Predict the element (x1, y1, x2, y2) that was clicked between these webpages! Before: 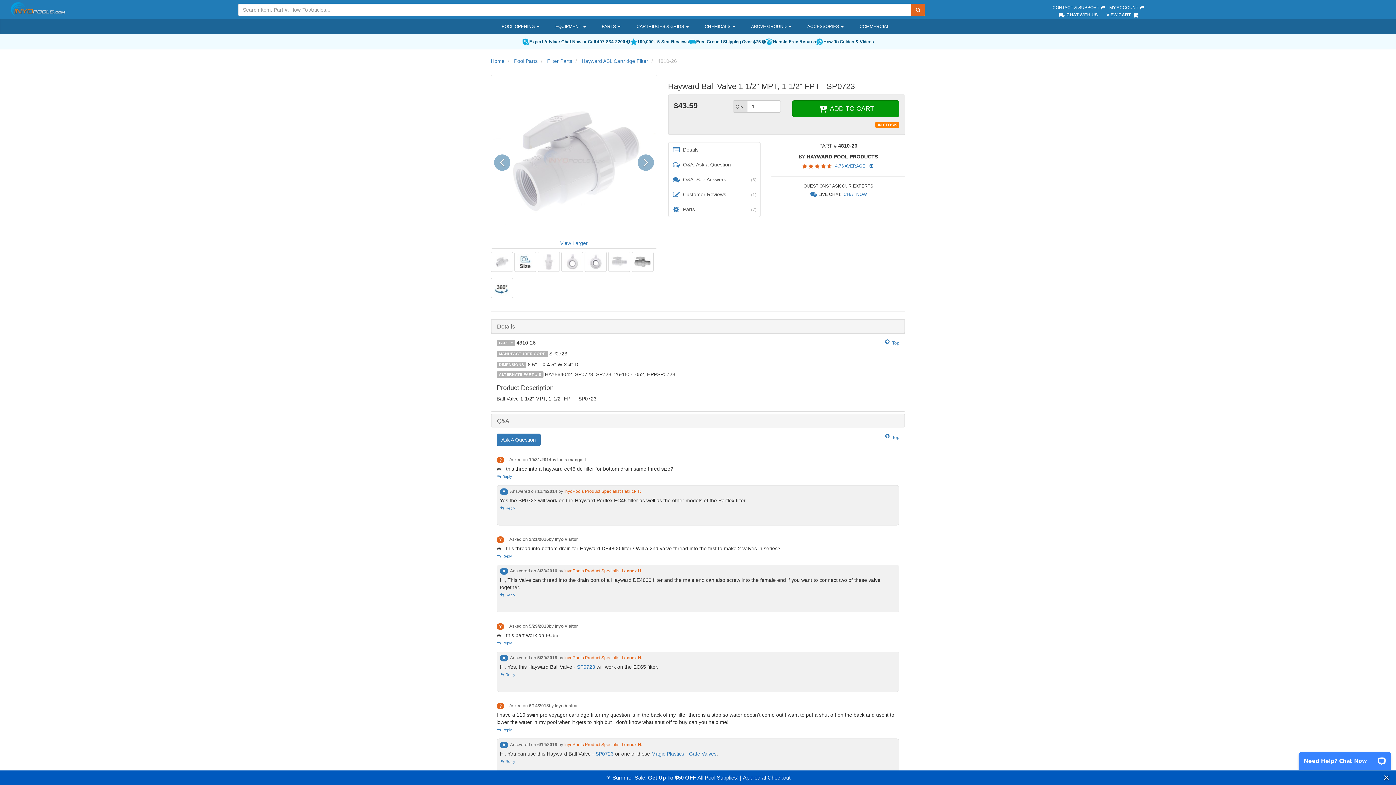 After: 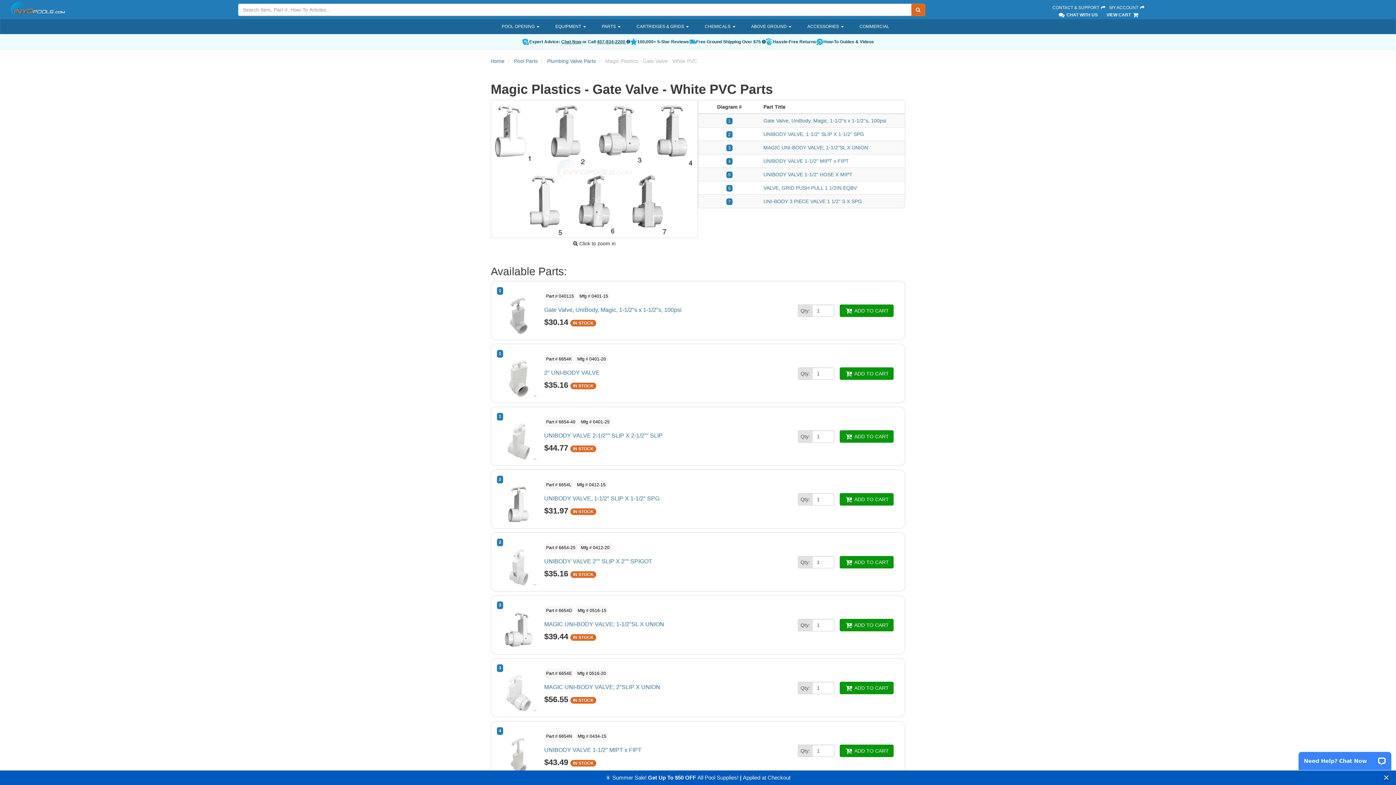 Action: label: Magic Plastics - Gate Valves bbox: (651, 751, 716, 756)